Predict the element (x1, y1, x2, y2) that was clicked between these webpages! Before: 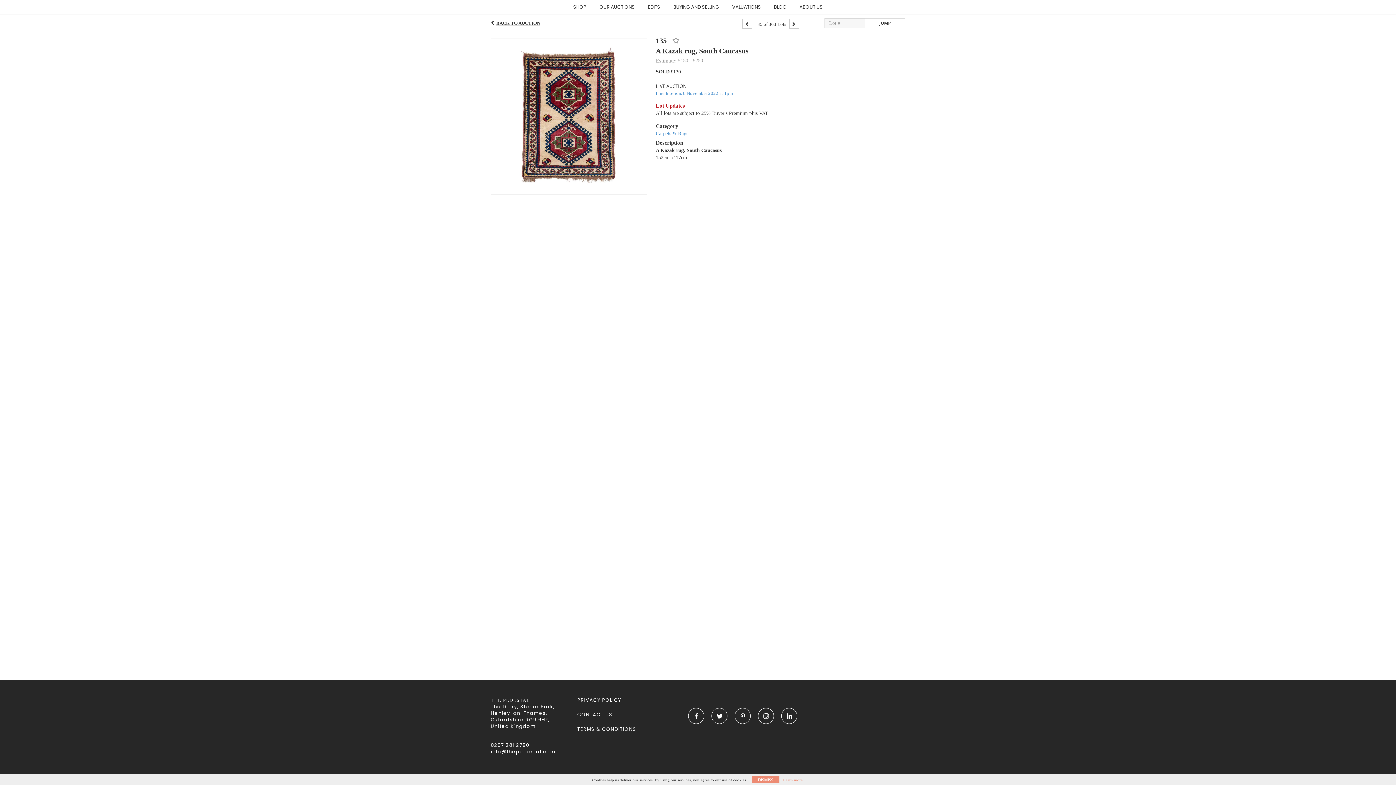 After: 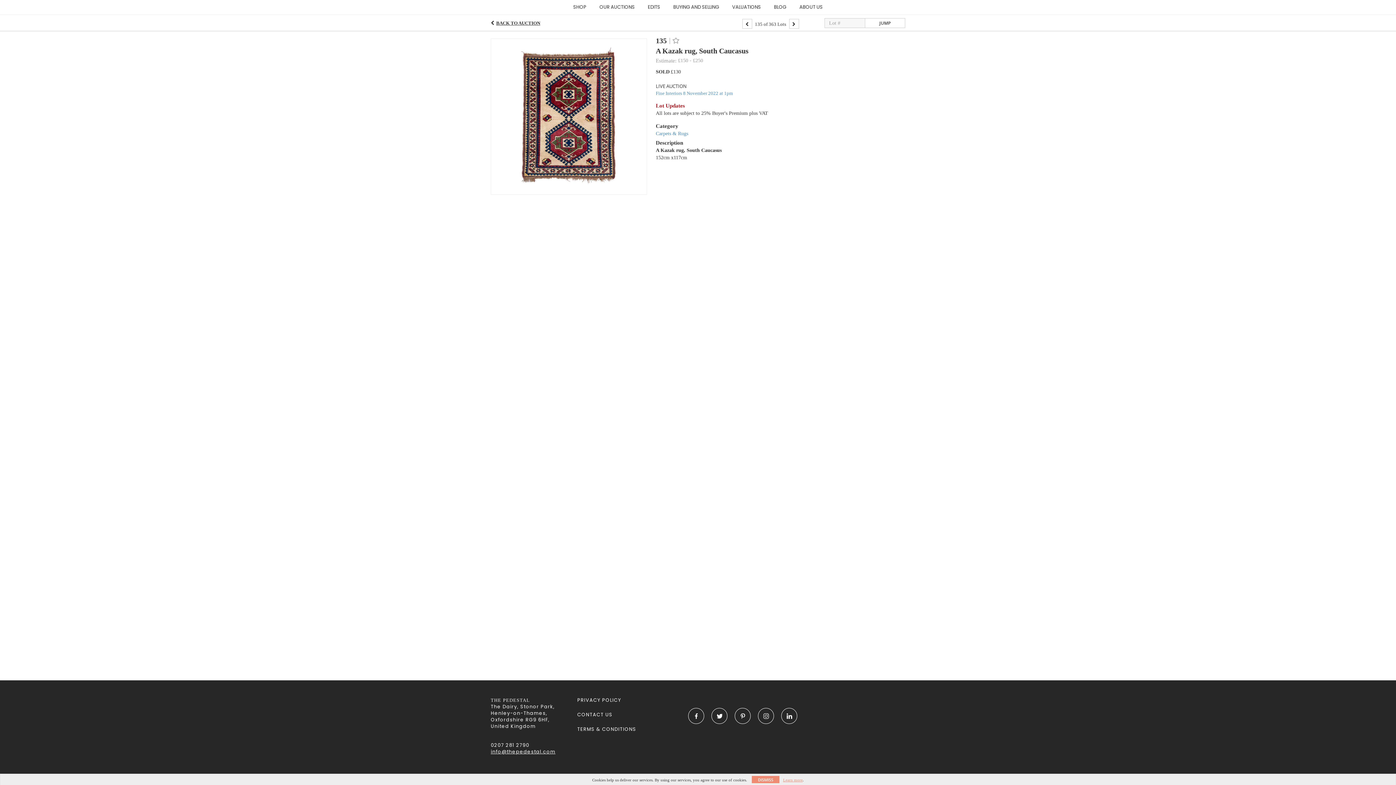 Action: bbox: (490, 749, 570, 755) label: info@thepedestal.com